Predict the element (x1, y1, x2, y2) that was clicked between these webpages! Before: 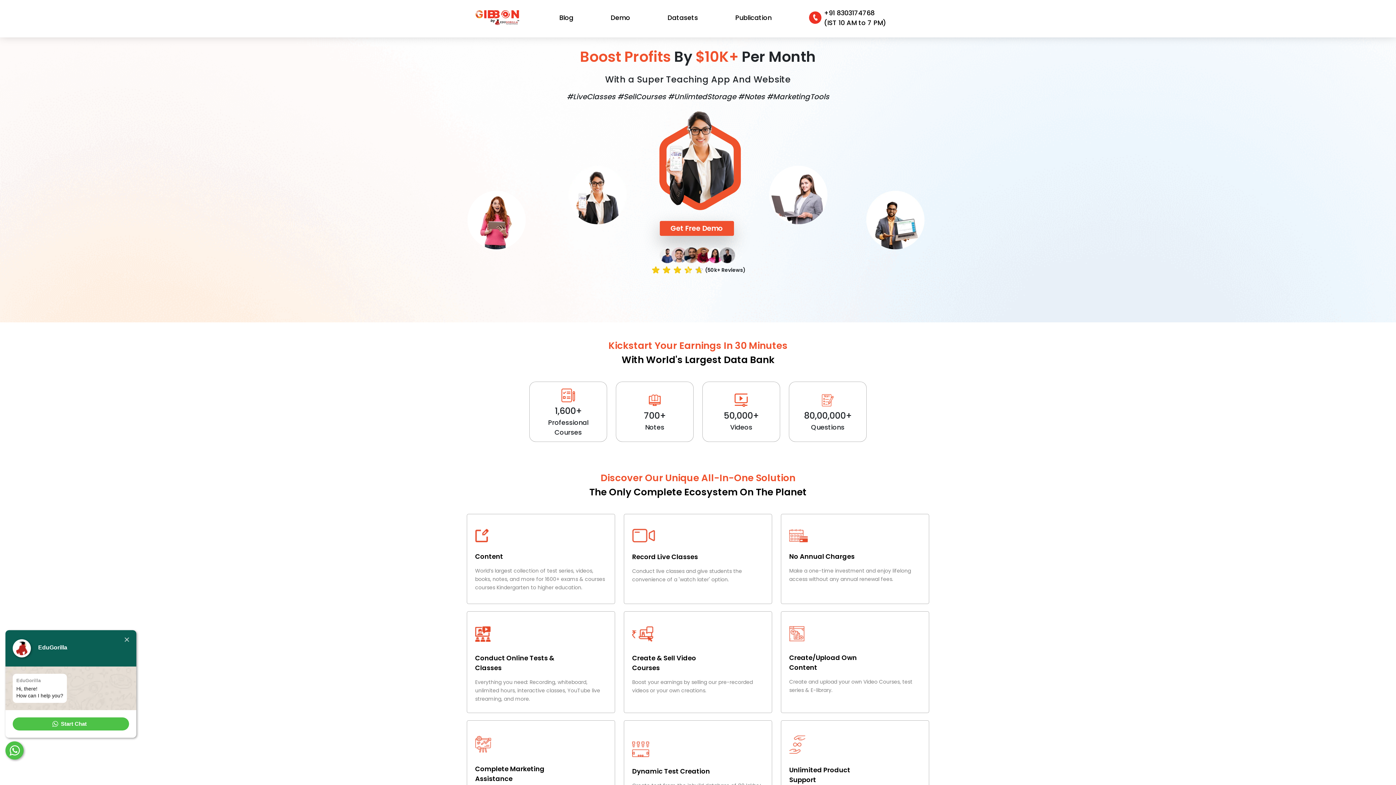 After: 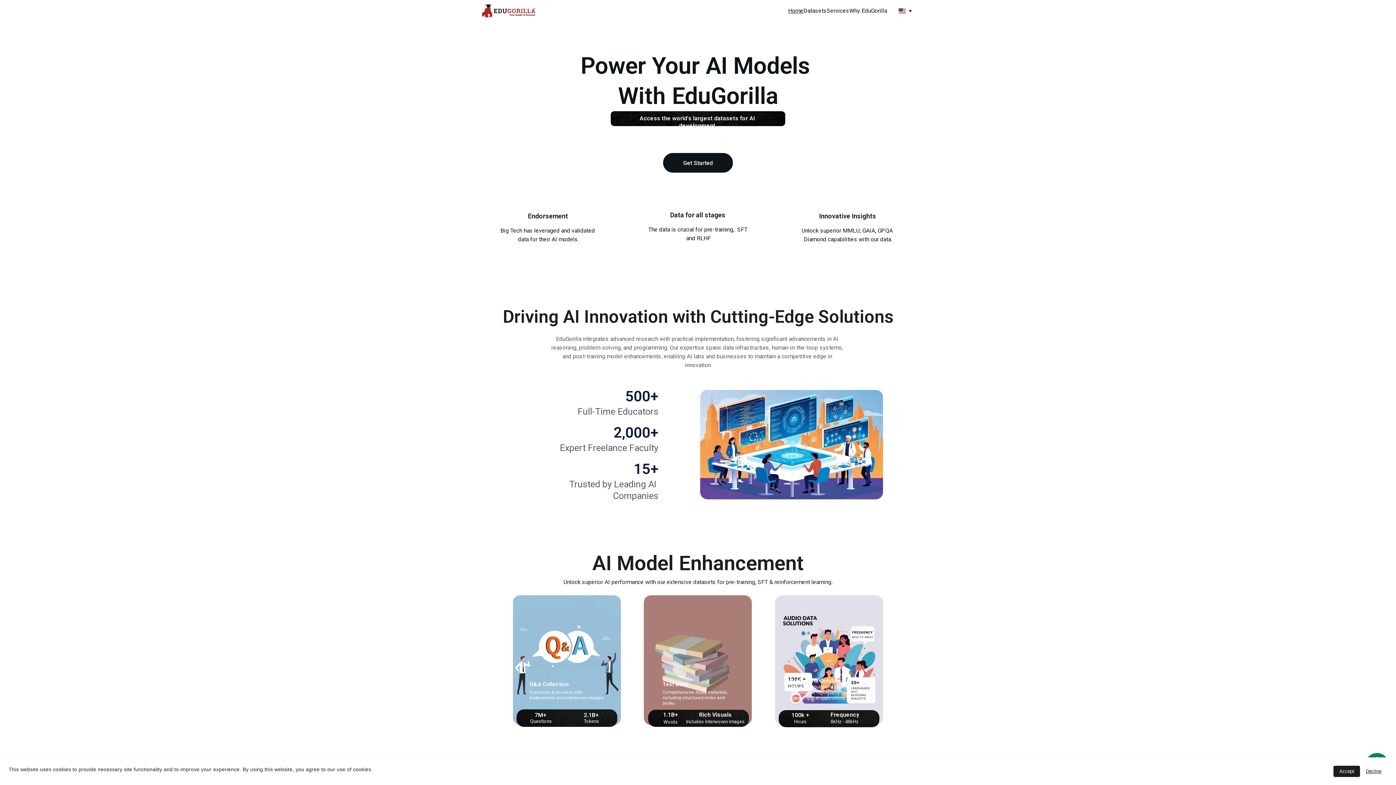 Action: bbox: (664, 9, 701, 25) label: Datasets